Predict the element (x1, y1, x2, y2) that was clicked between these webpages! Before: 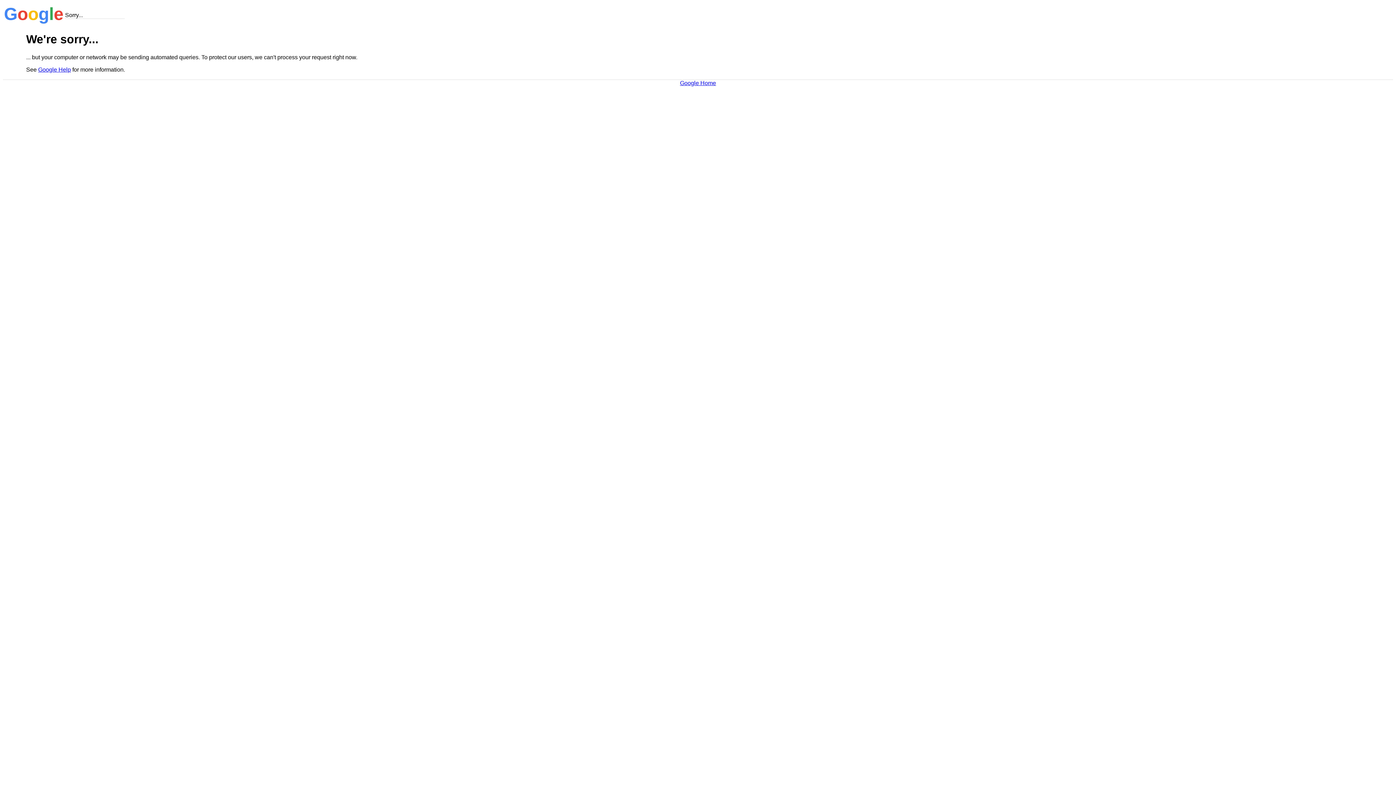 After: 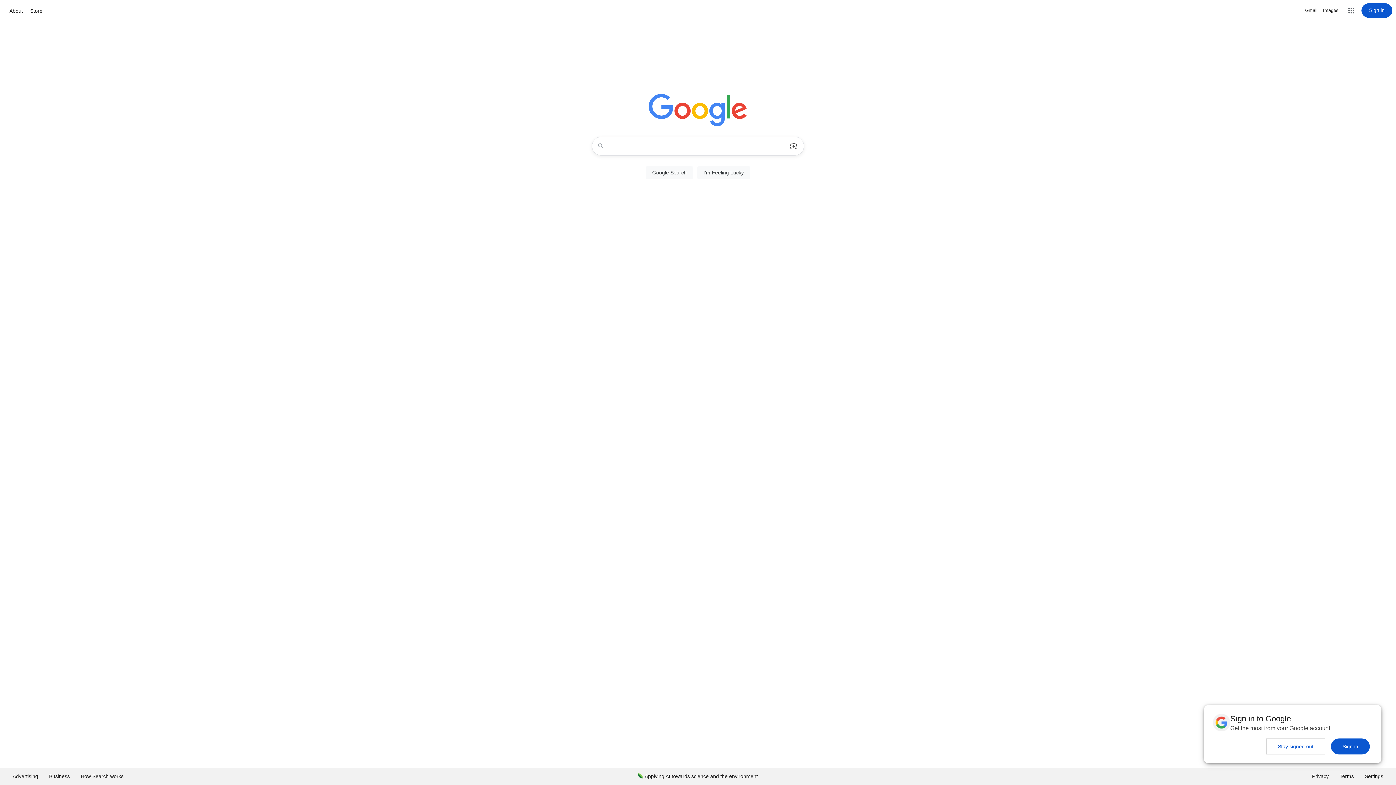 Action: label: Google Home bbox: (680, 79, 716, 86)